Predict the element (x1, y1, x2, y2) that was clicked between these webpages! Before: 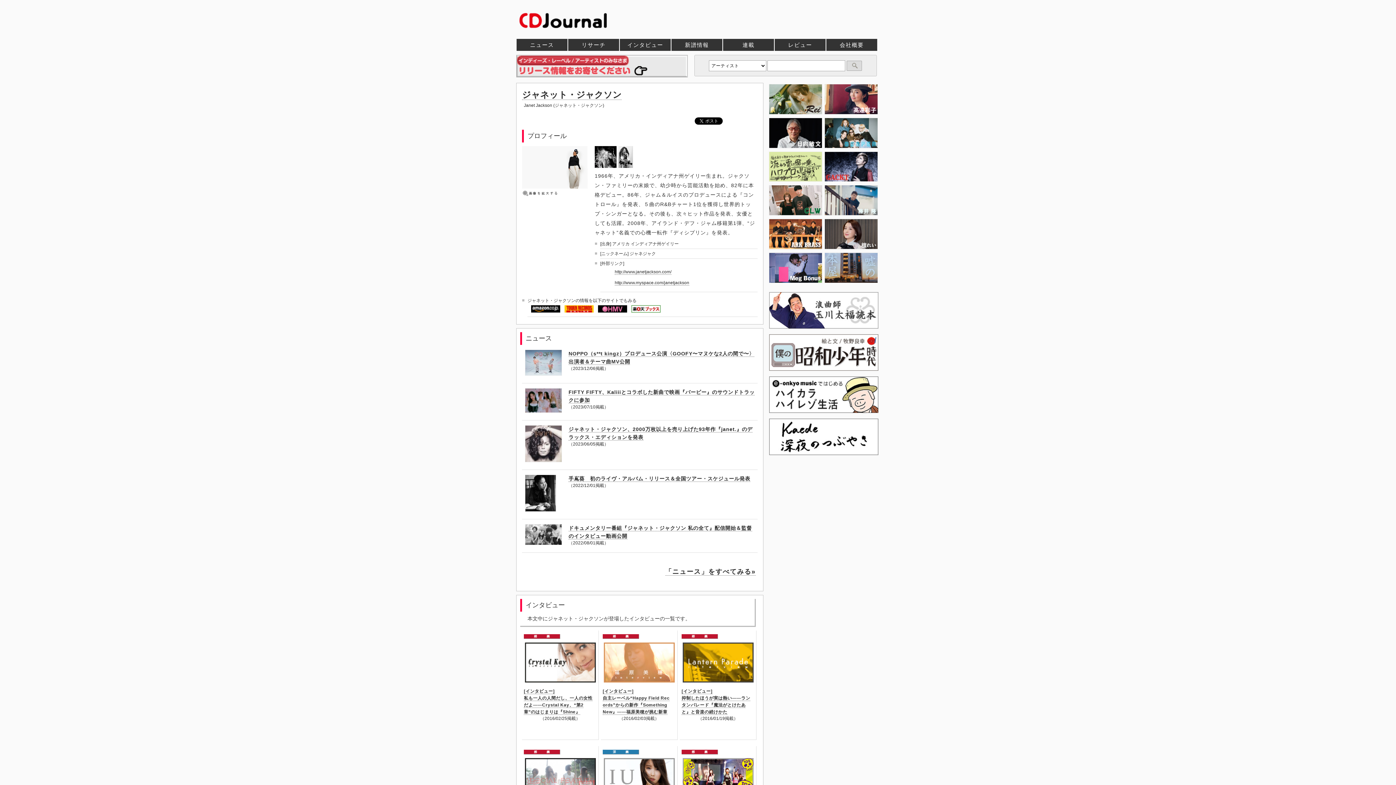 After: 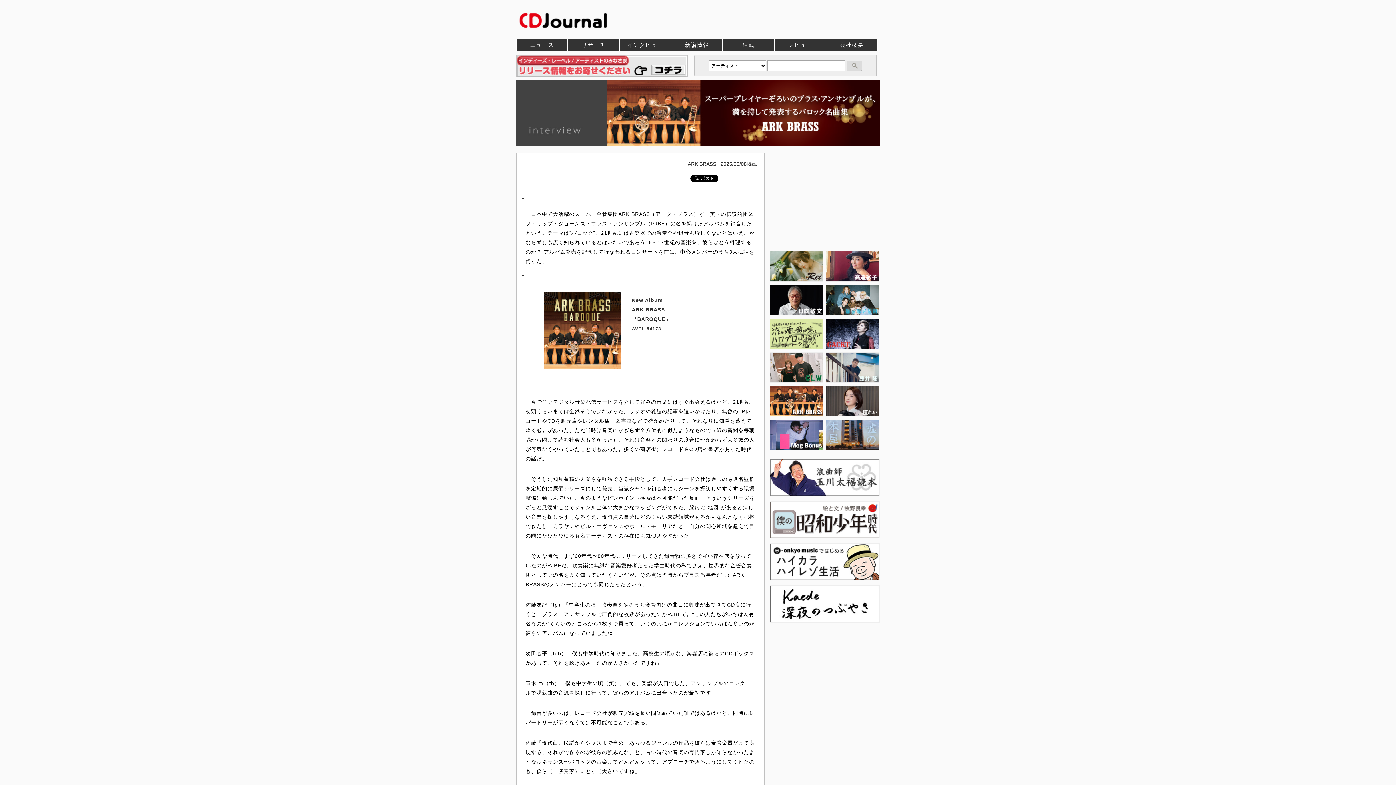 Action: bbox: (769, 247, 824, 252)